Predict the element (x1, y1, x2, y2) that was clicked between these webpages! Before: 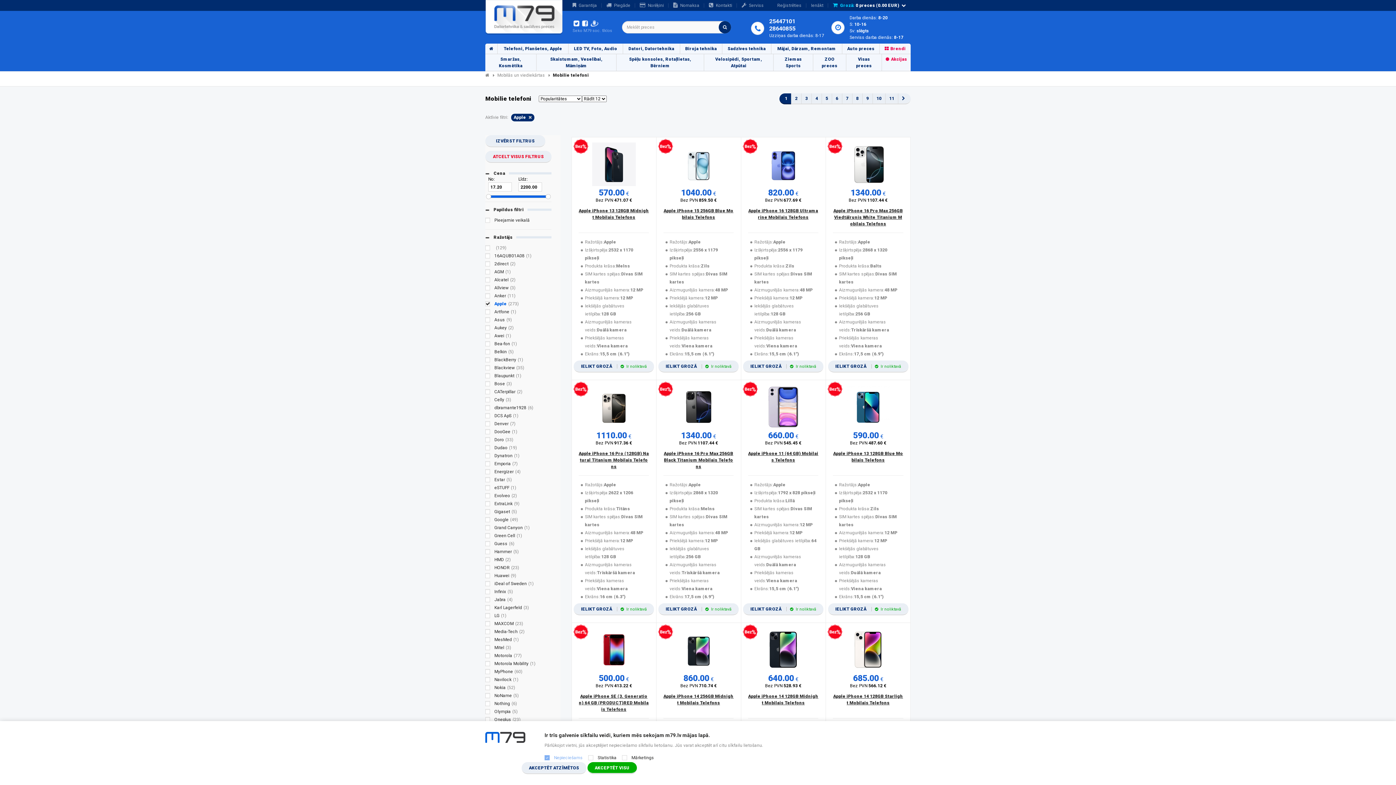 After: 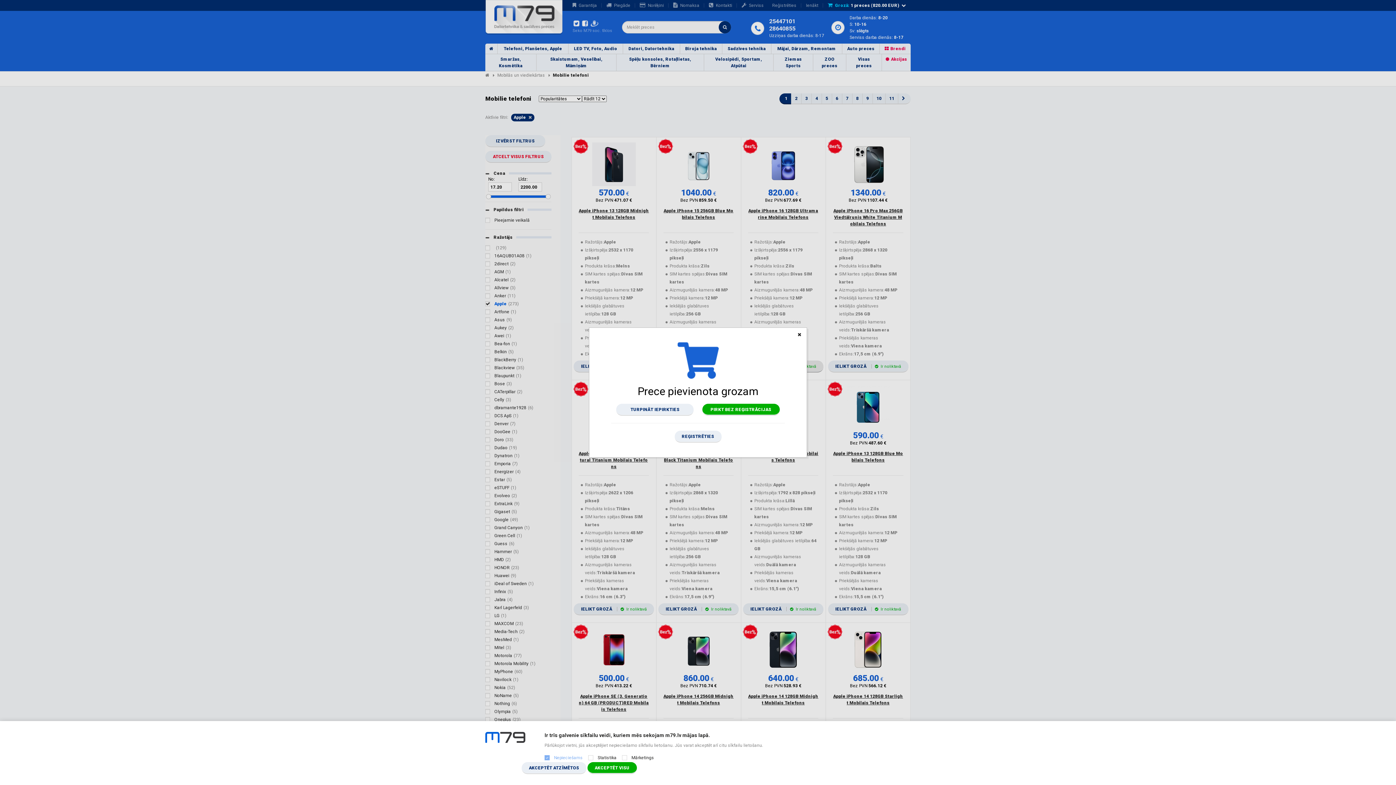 Action: bbox: (743, 360, 823, 372) label: IELIKT GROZĀ Ir noliktavā